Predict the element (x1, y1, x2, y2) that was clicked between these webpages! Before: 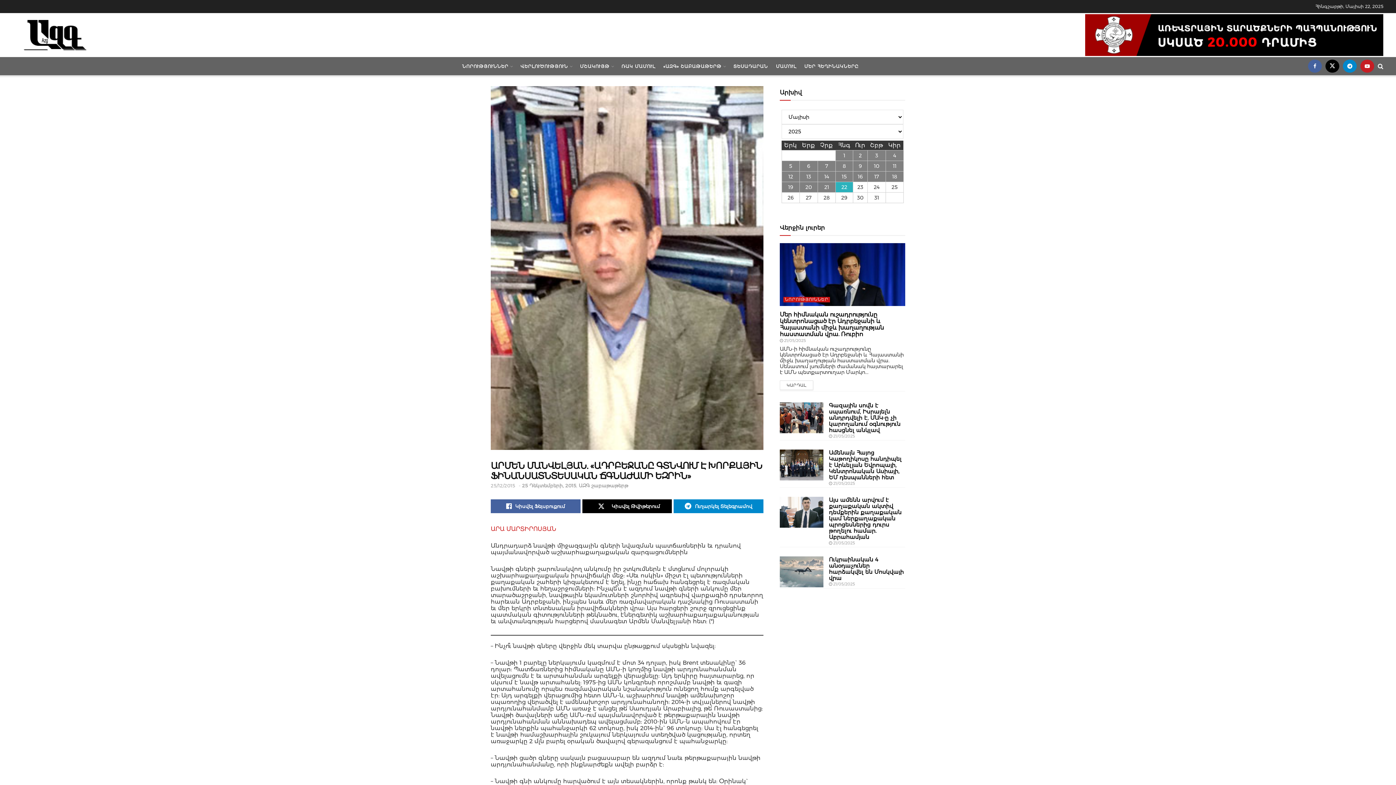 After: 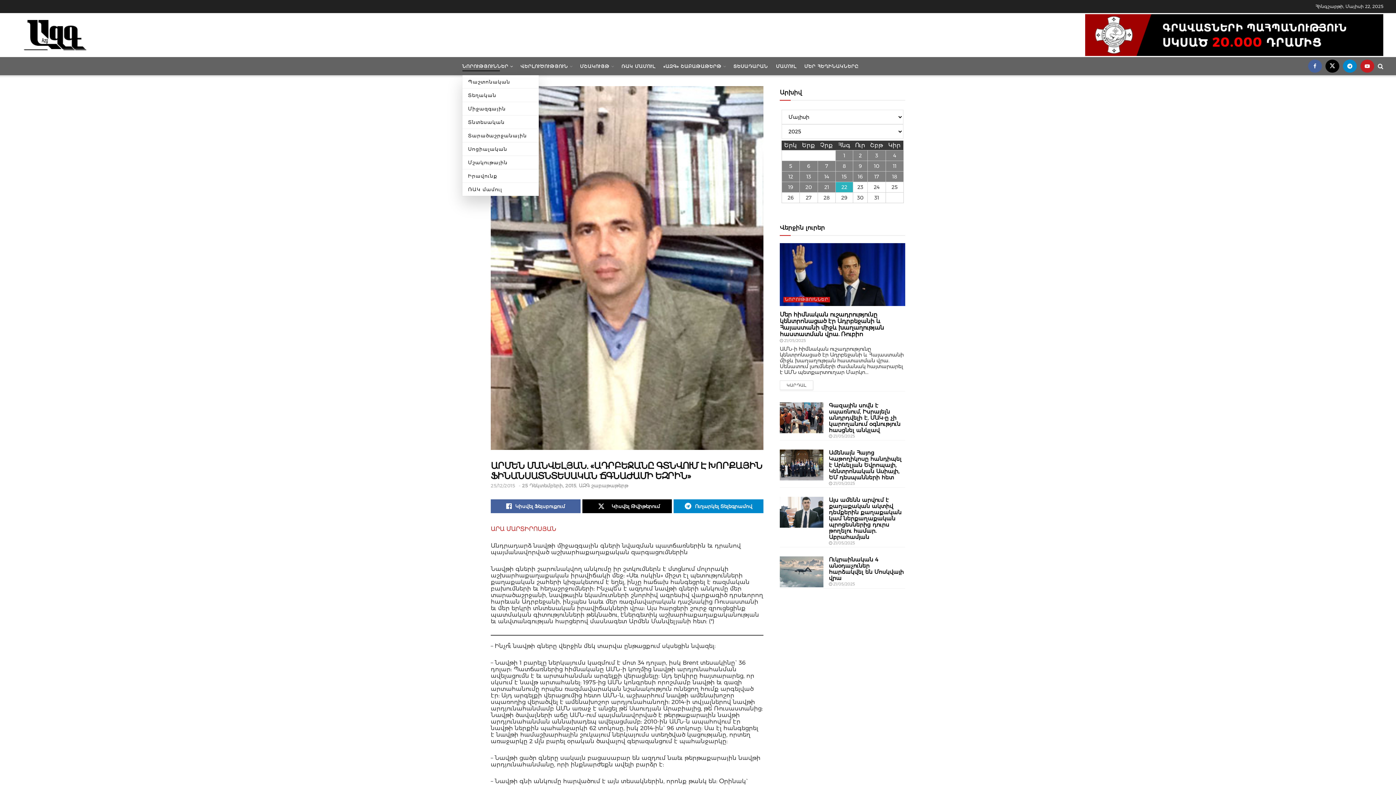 Action: label: ՆՈՐՈՒԹՅՈՒՆՆԵՐ bbox: (462, 61, 512, 71)